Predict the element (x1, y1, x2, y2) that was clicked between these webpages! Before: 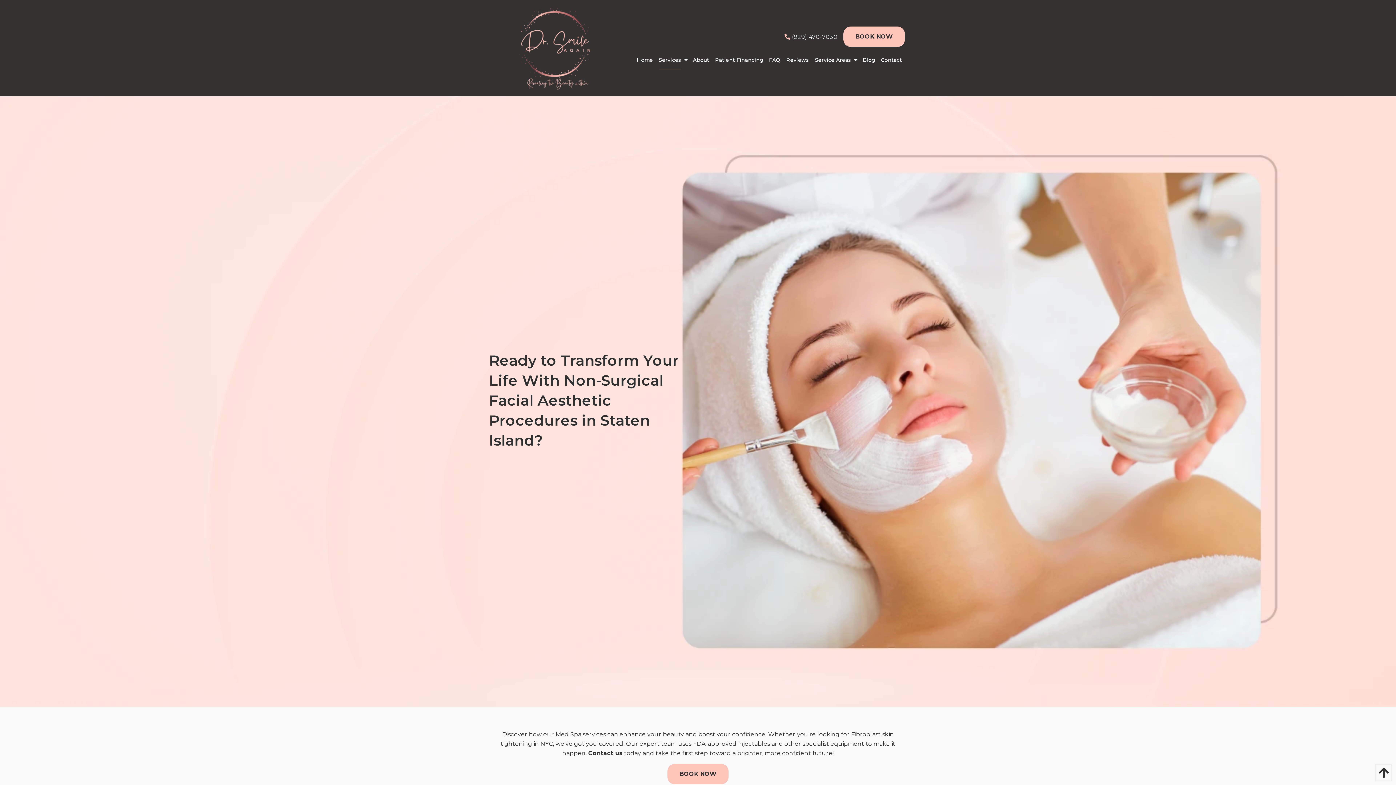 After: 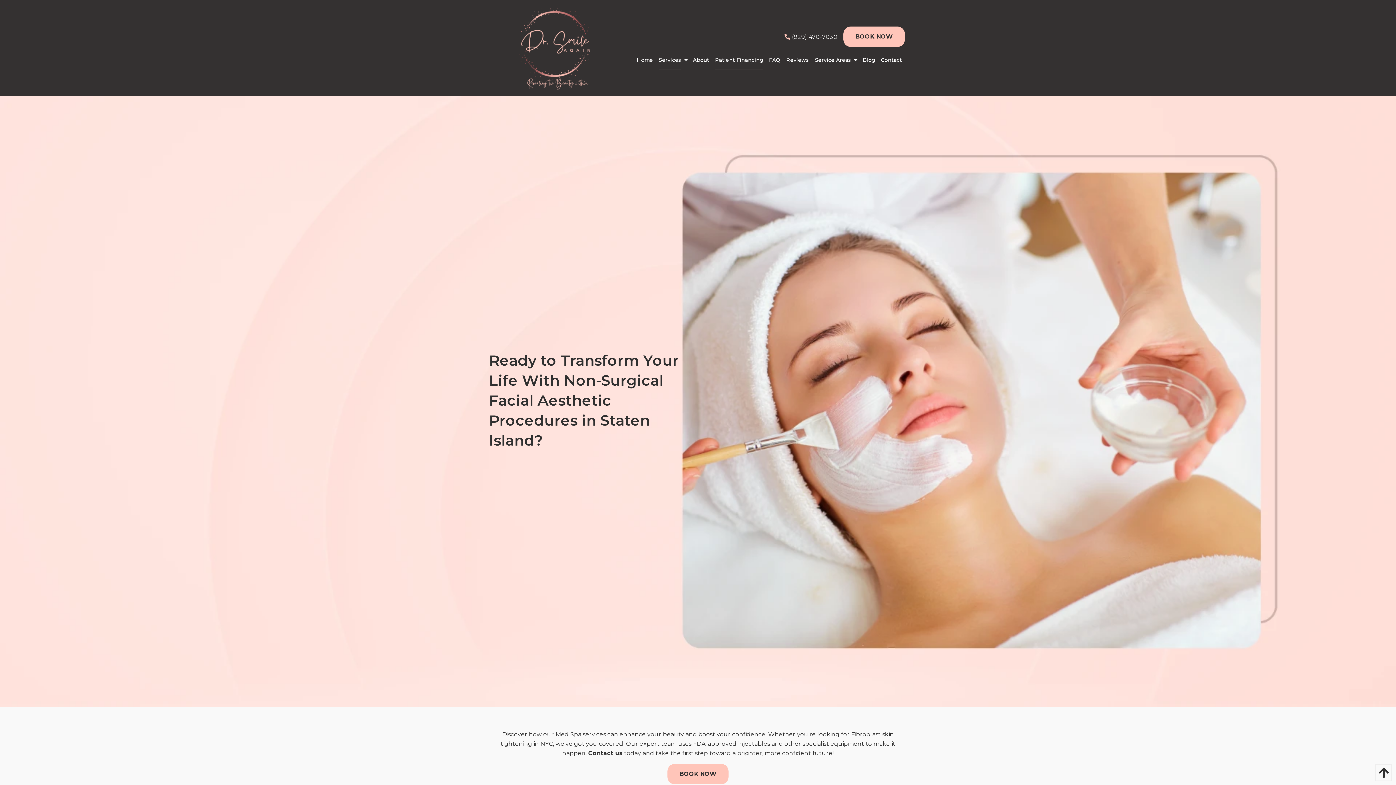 Action: label: Patient Financing bbox: (712, 50, 766, 69)